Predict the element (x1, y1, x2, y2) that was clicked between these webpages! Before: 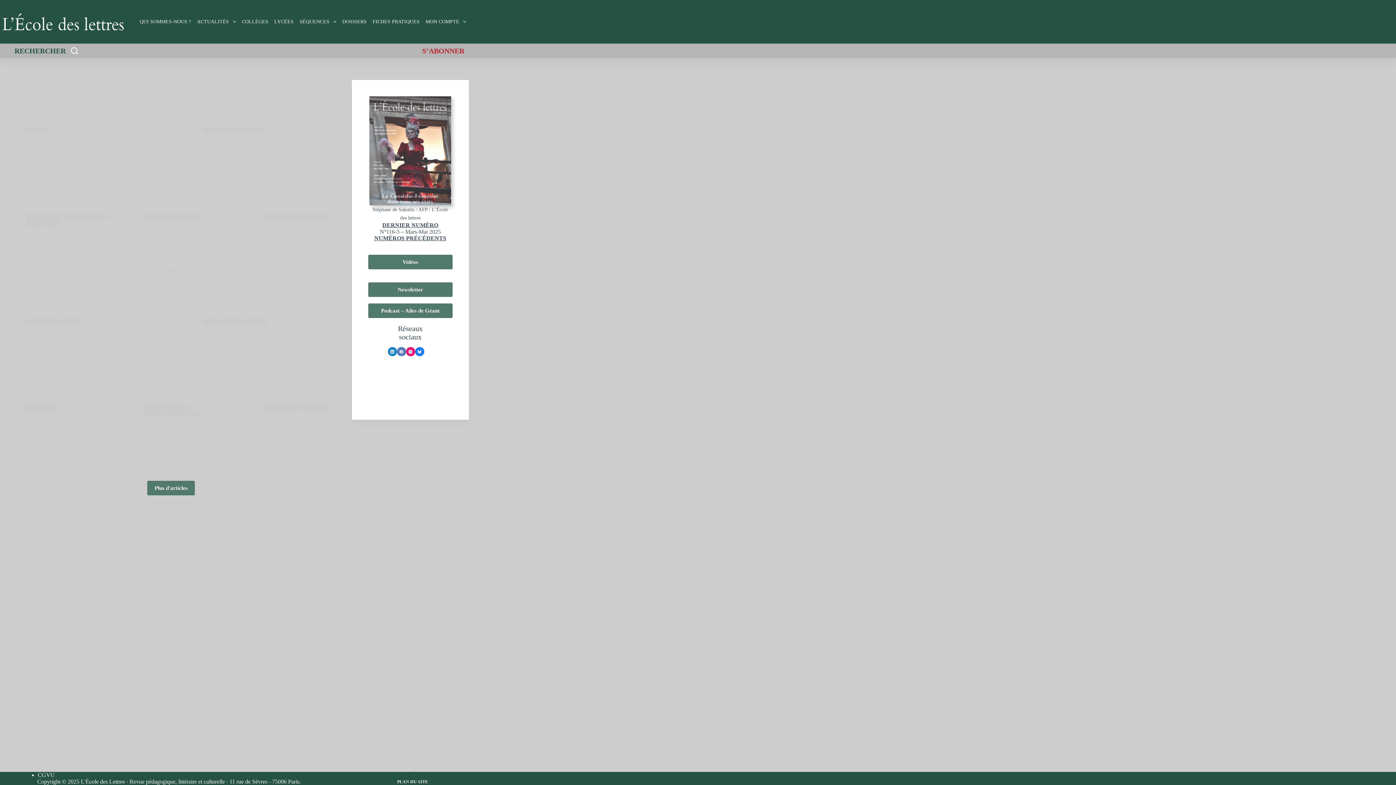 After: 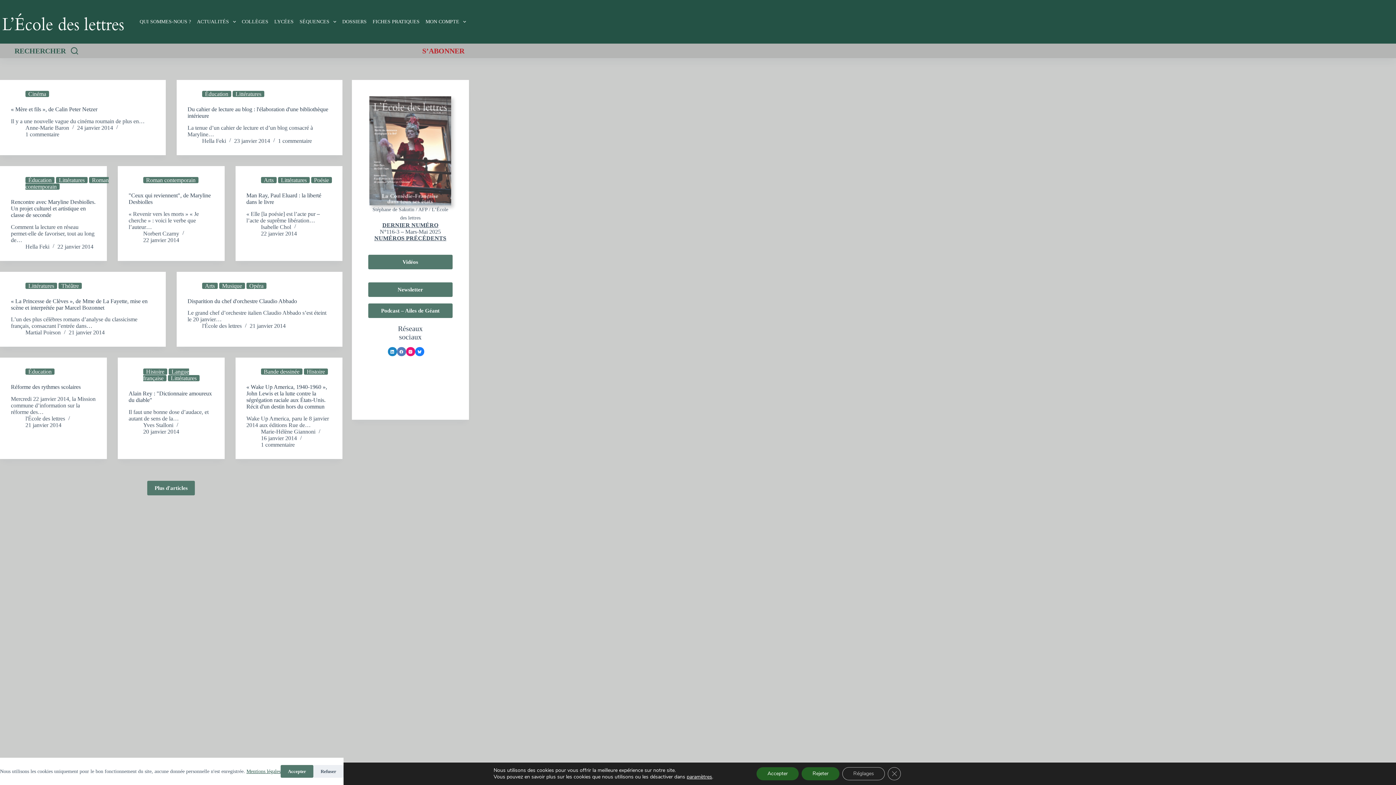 Action: label: Rechercher bbox: (14, 44, 78, 56)